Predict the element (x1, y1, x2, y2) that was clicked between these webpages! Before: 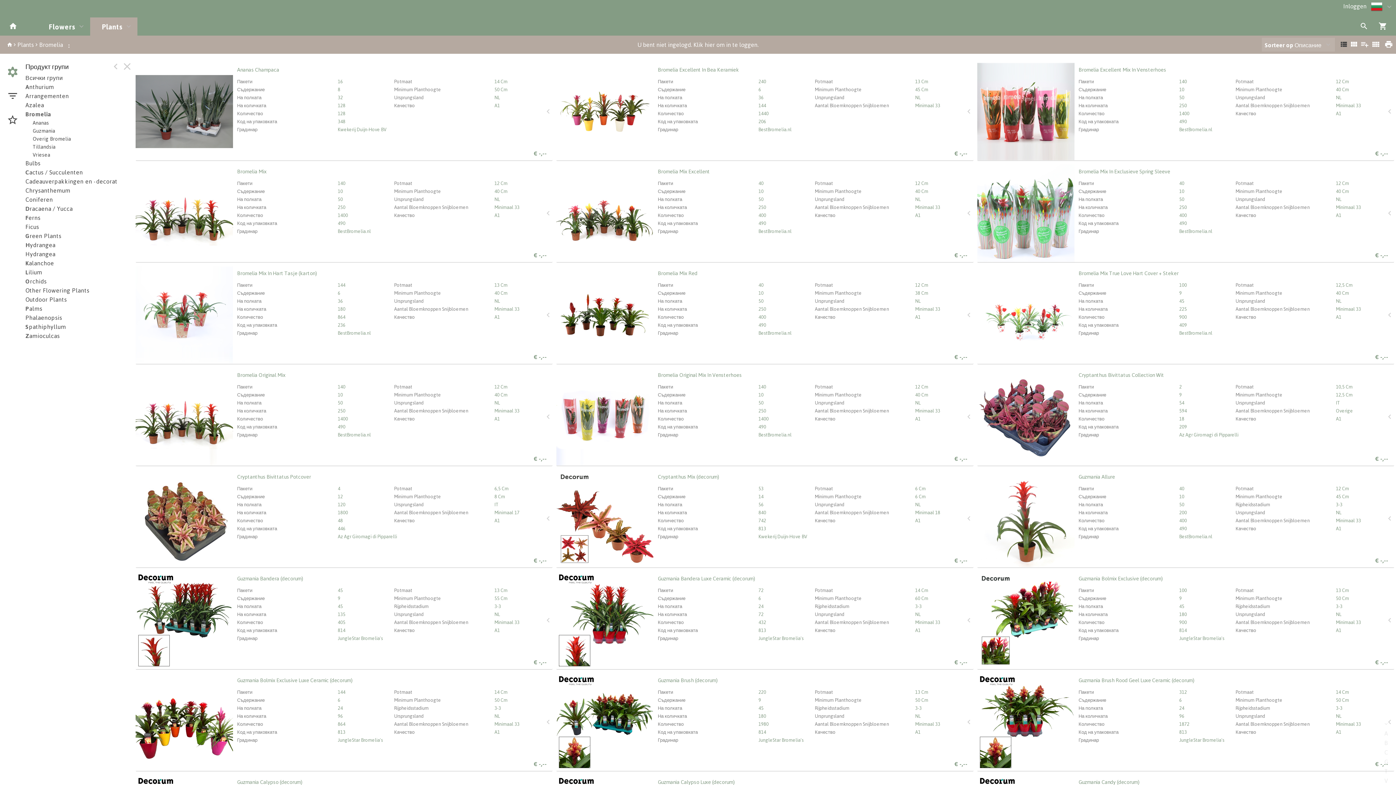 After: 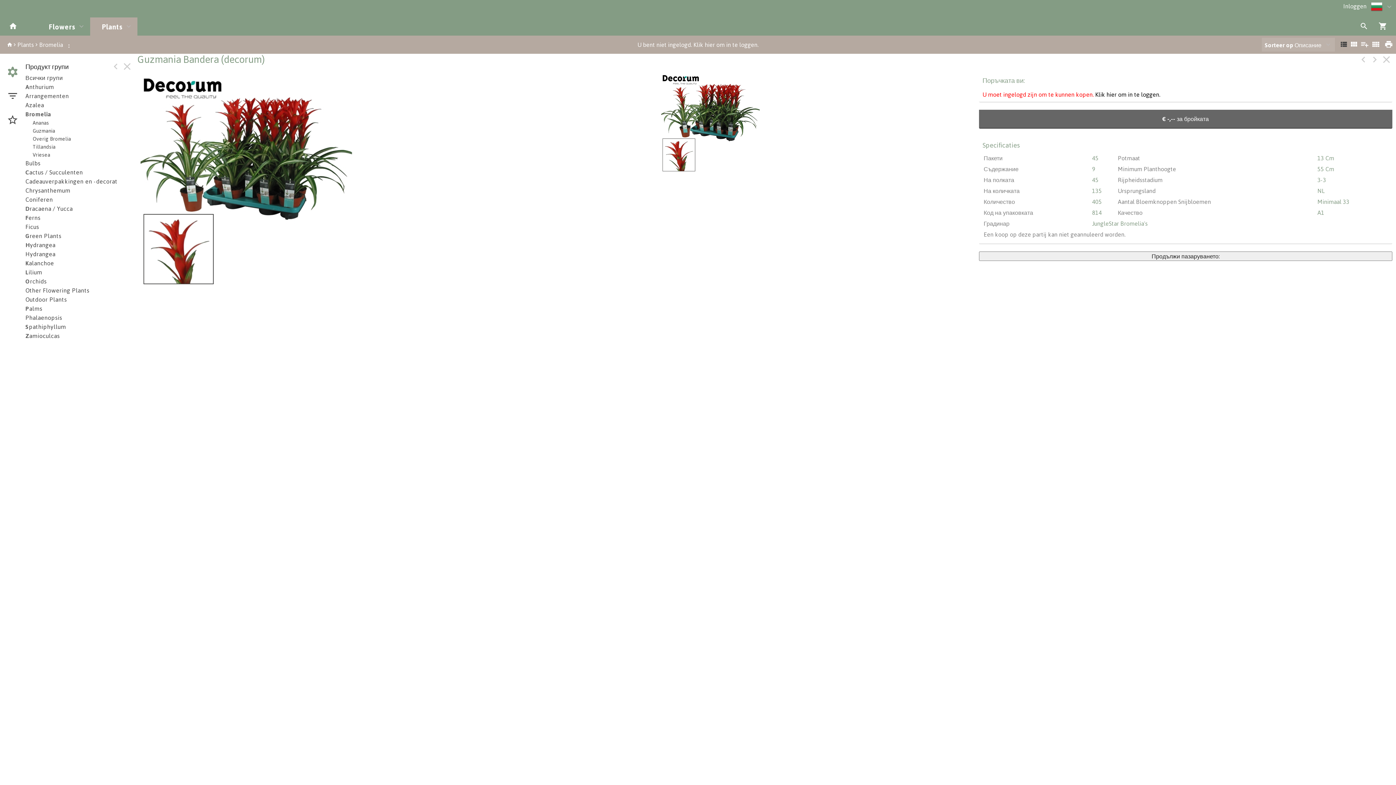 Action: bbox: (237, 576, 303, 586) label: Guzmania Bandera (decorum)